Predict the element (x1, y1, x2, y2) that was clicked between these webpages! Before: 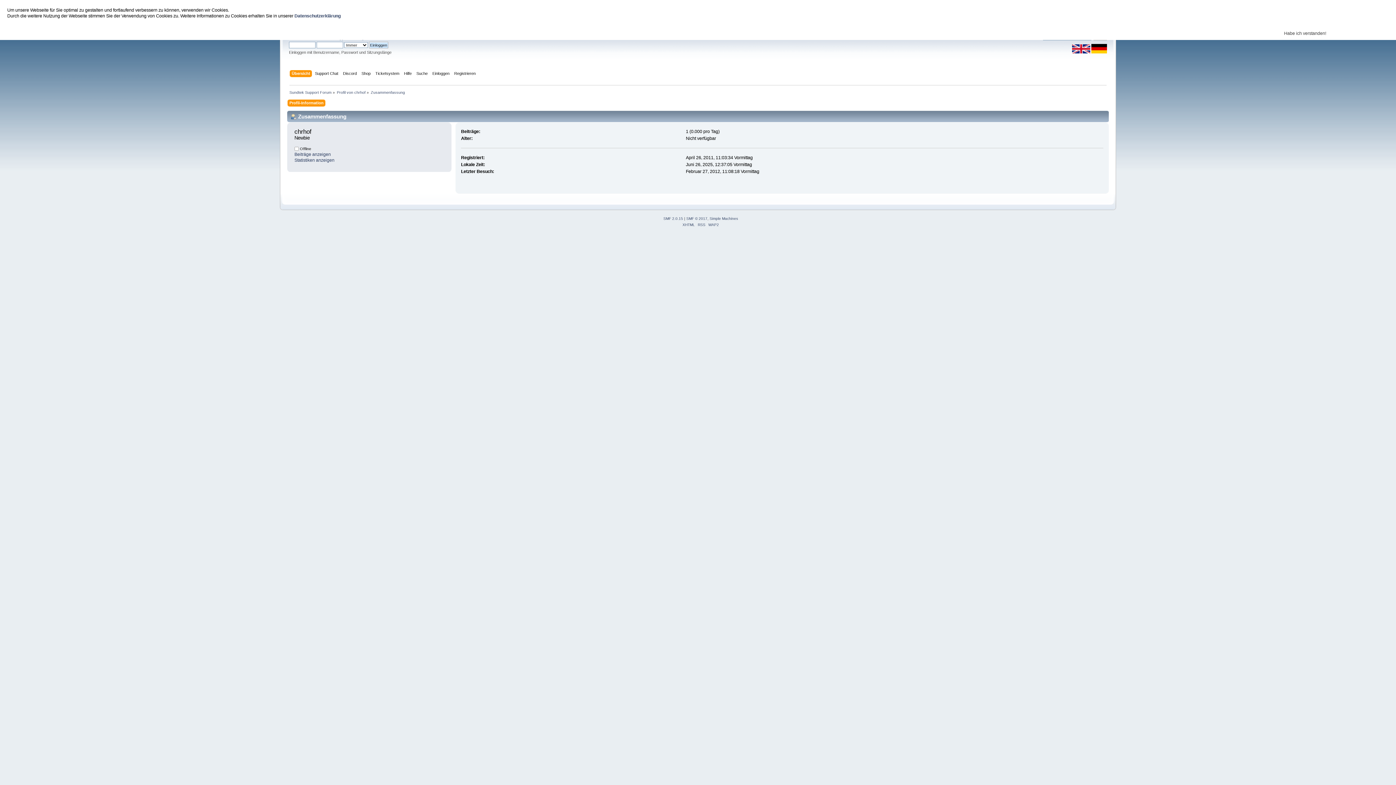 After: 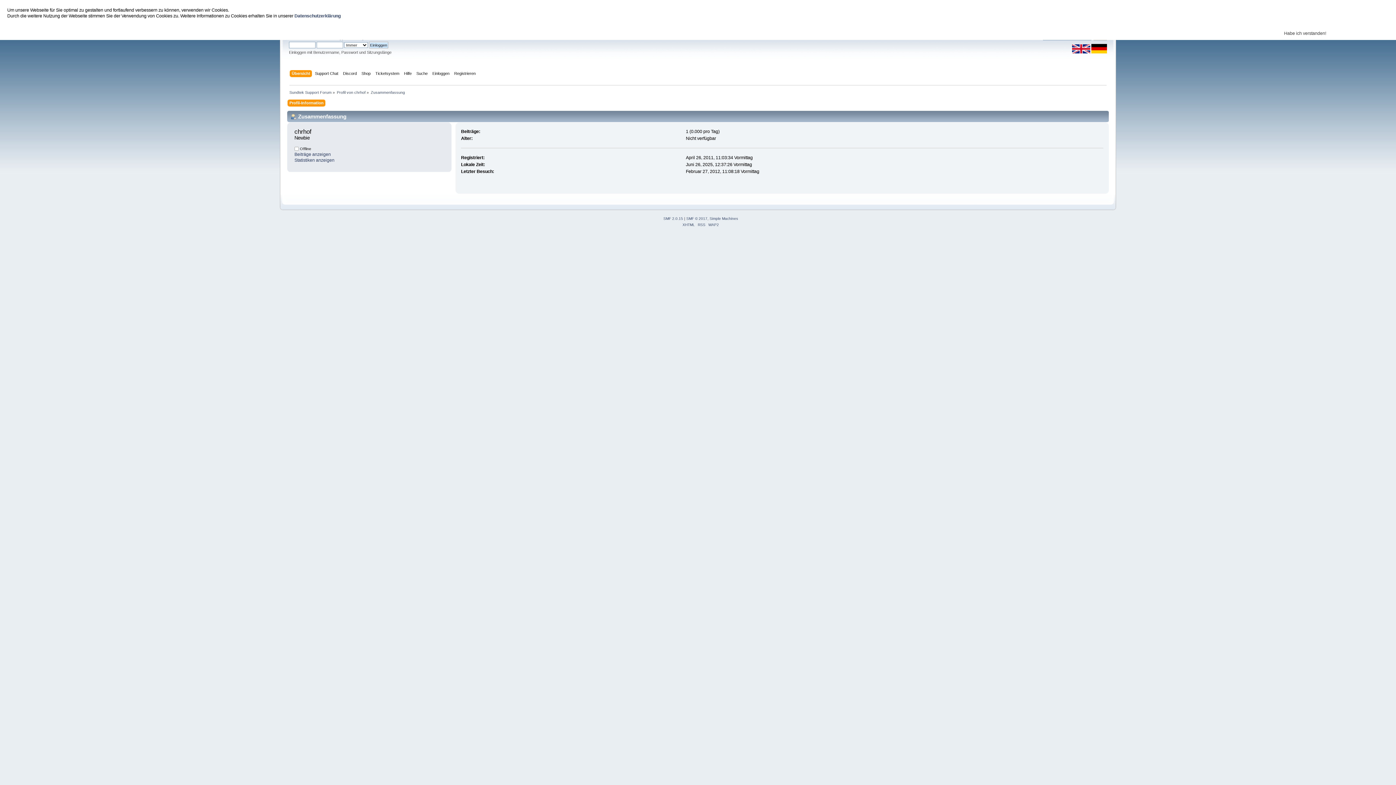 Action: bbox: (336, 90, 365, 94) label: Profil von chrhof